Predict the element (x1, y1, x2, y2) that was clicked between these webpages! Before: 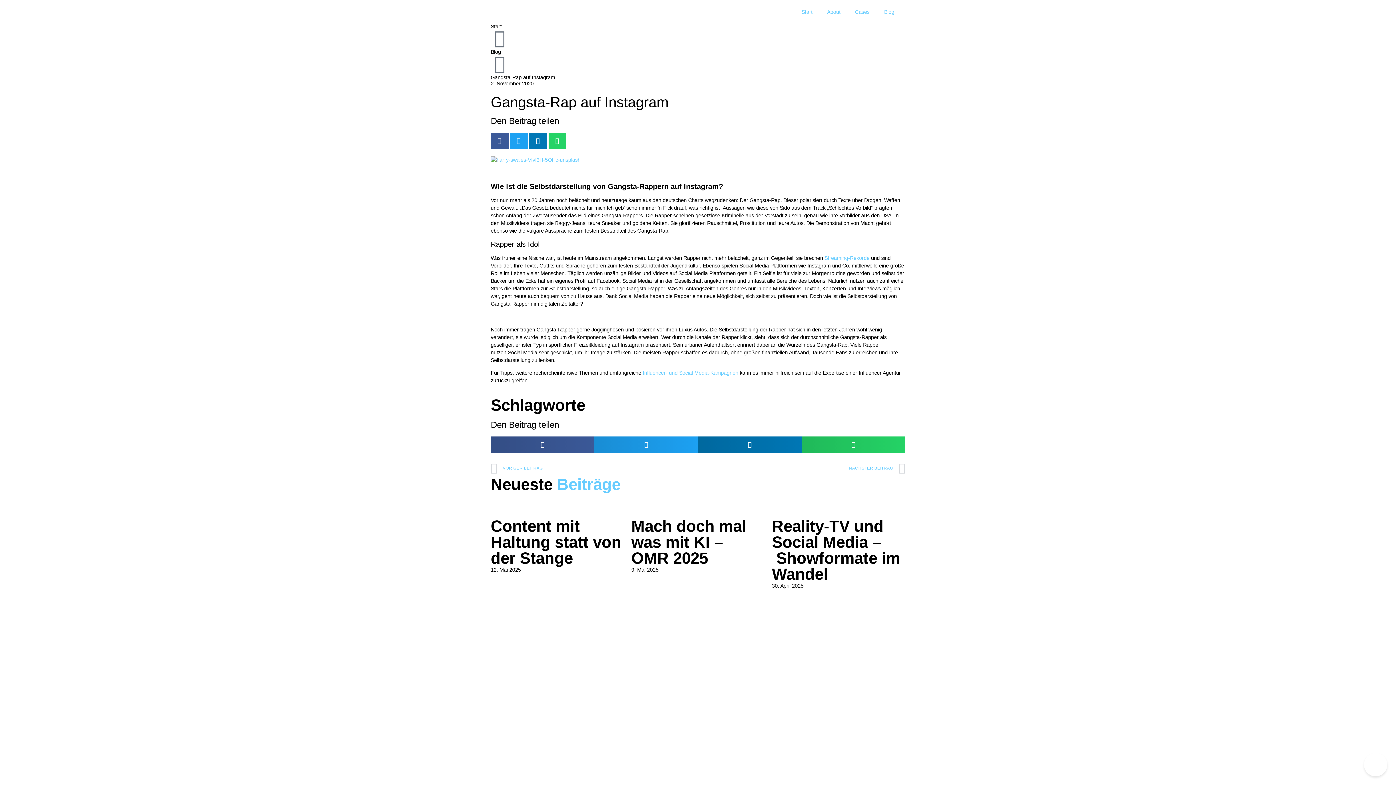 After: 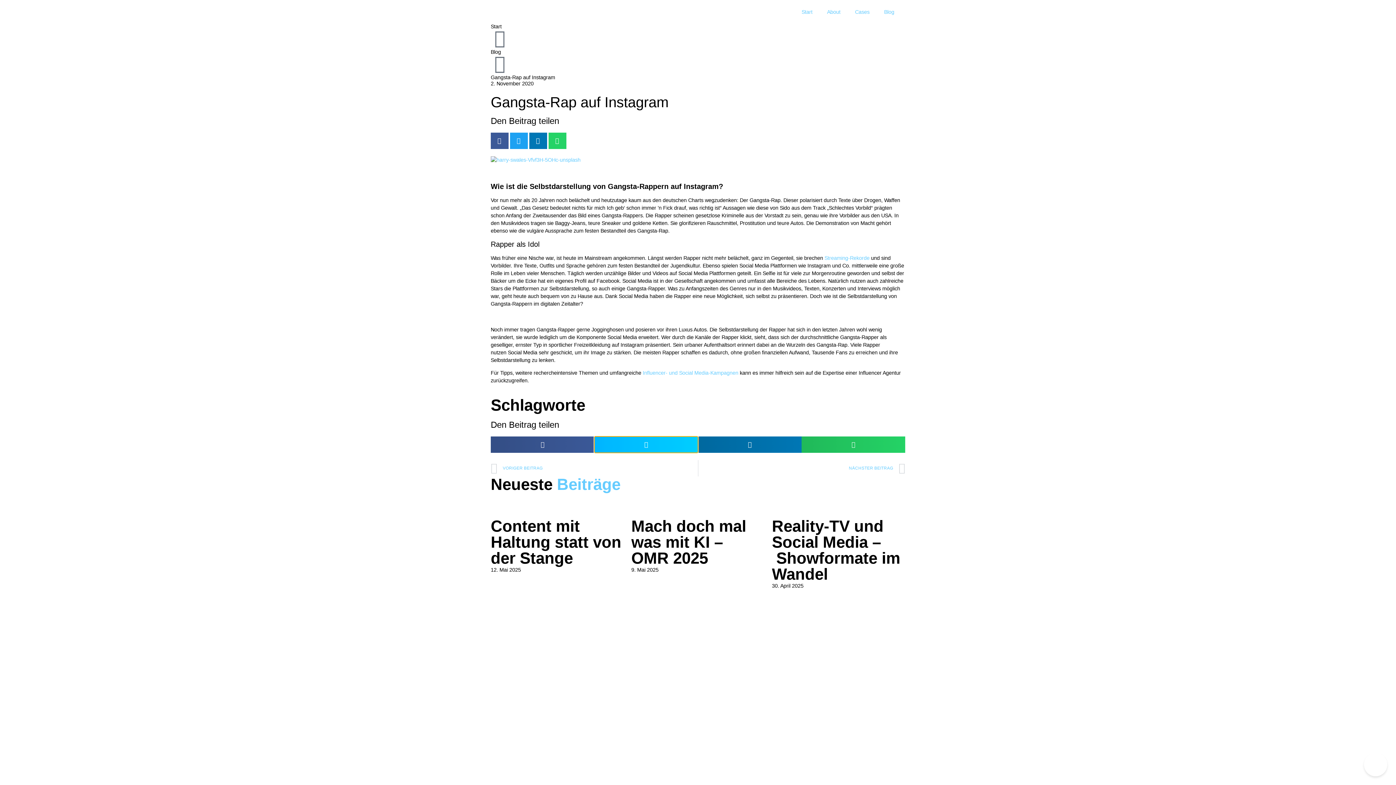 Action: bbox: (594, 436, 698, 452) label: Share on twitter